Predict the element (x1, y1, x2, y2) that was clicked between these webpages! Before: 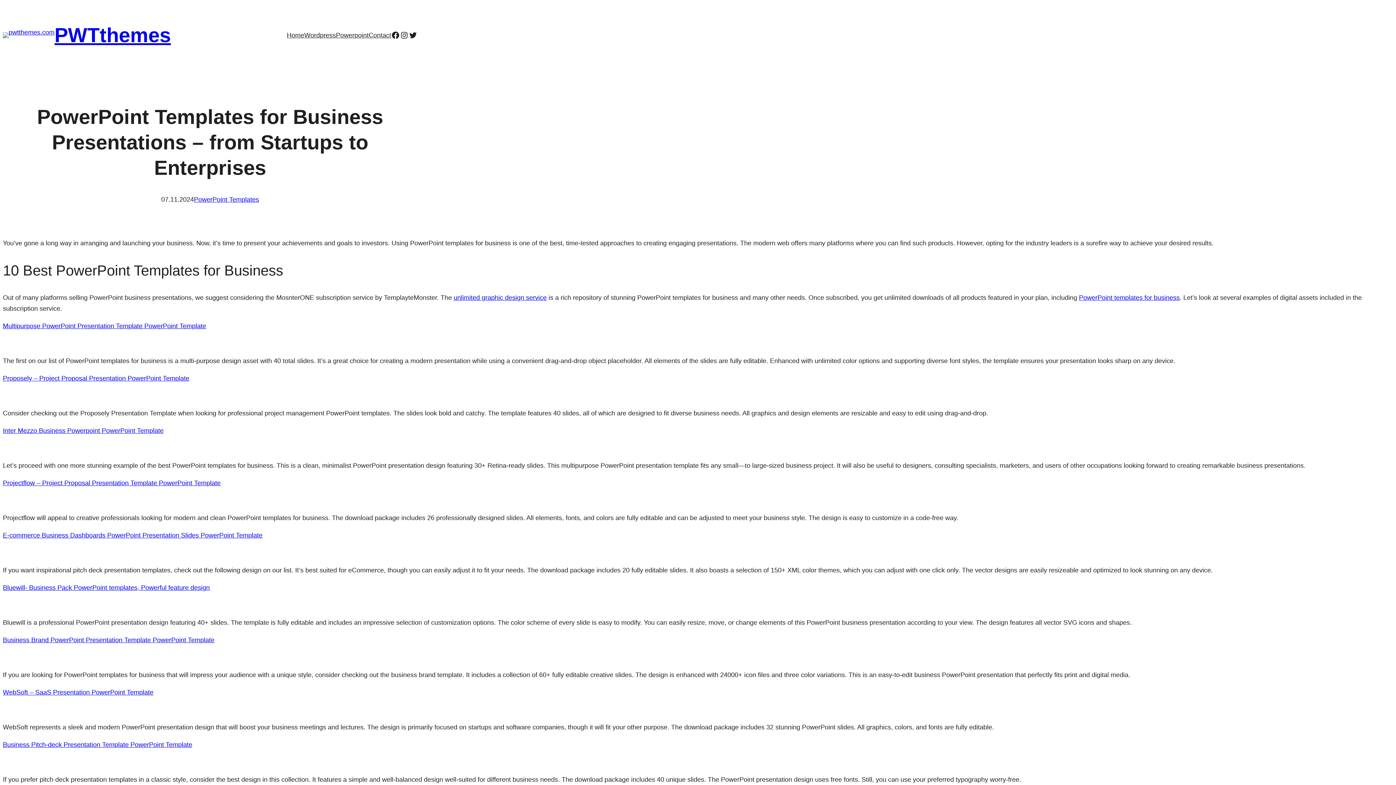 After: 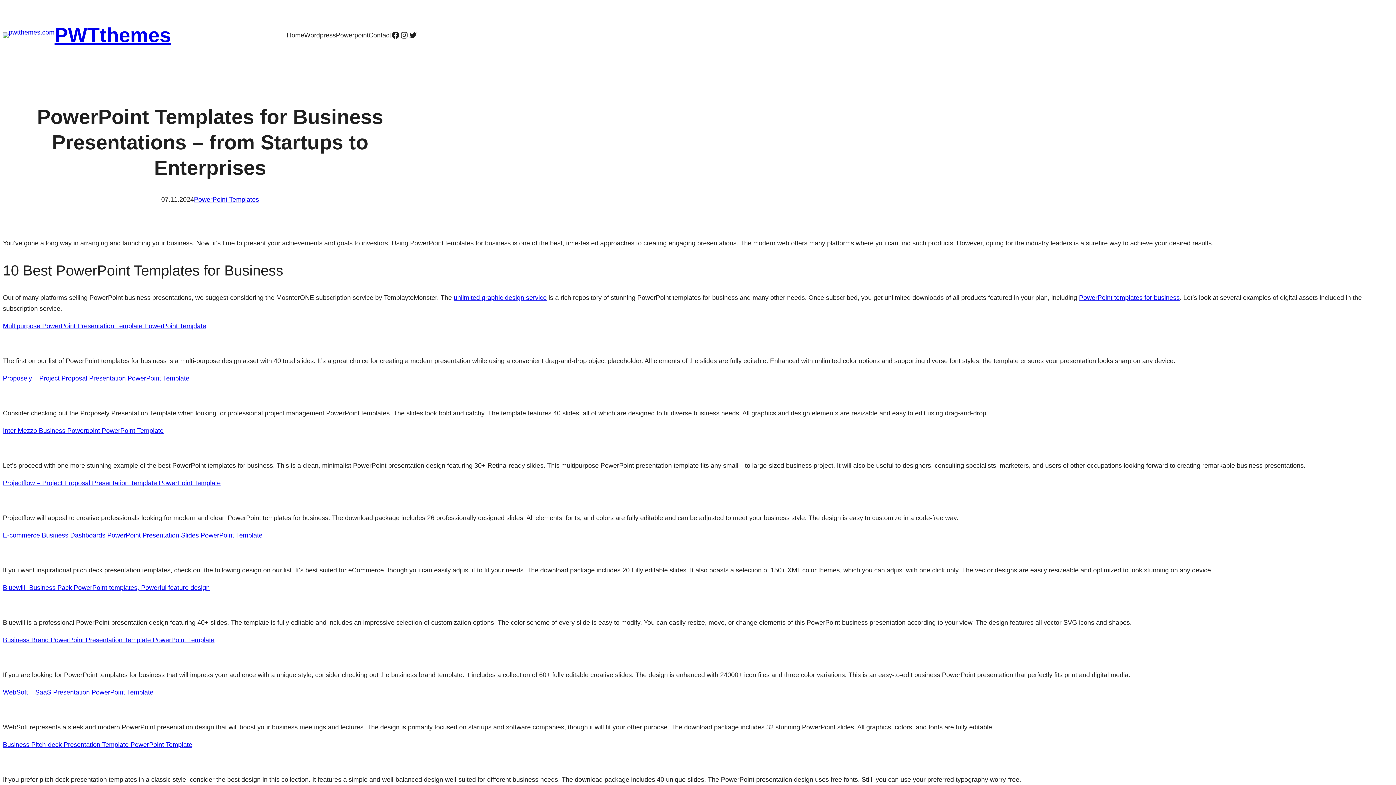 Action: bbox: (453, 294, 546, 301) label: unlimited graphic design service